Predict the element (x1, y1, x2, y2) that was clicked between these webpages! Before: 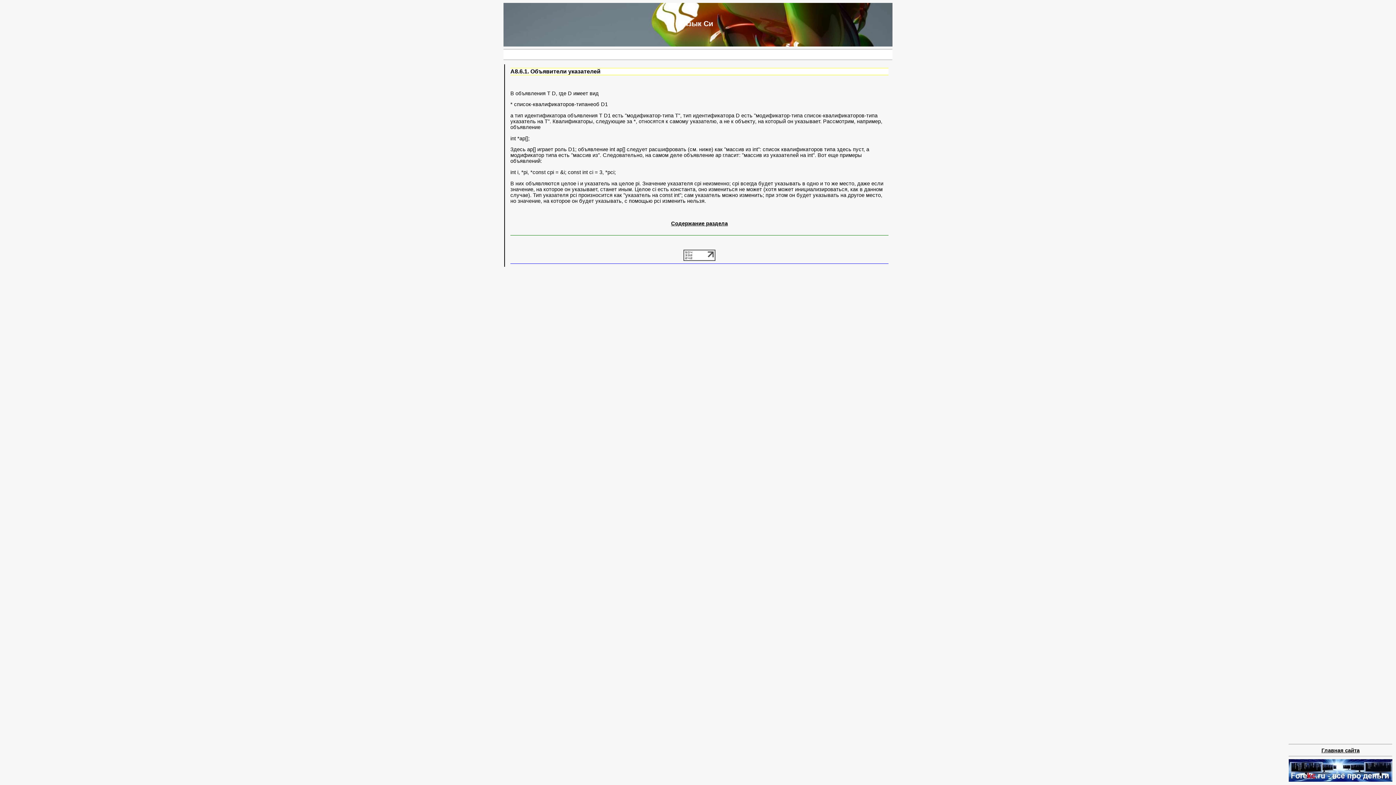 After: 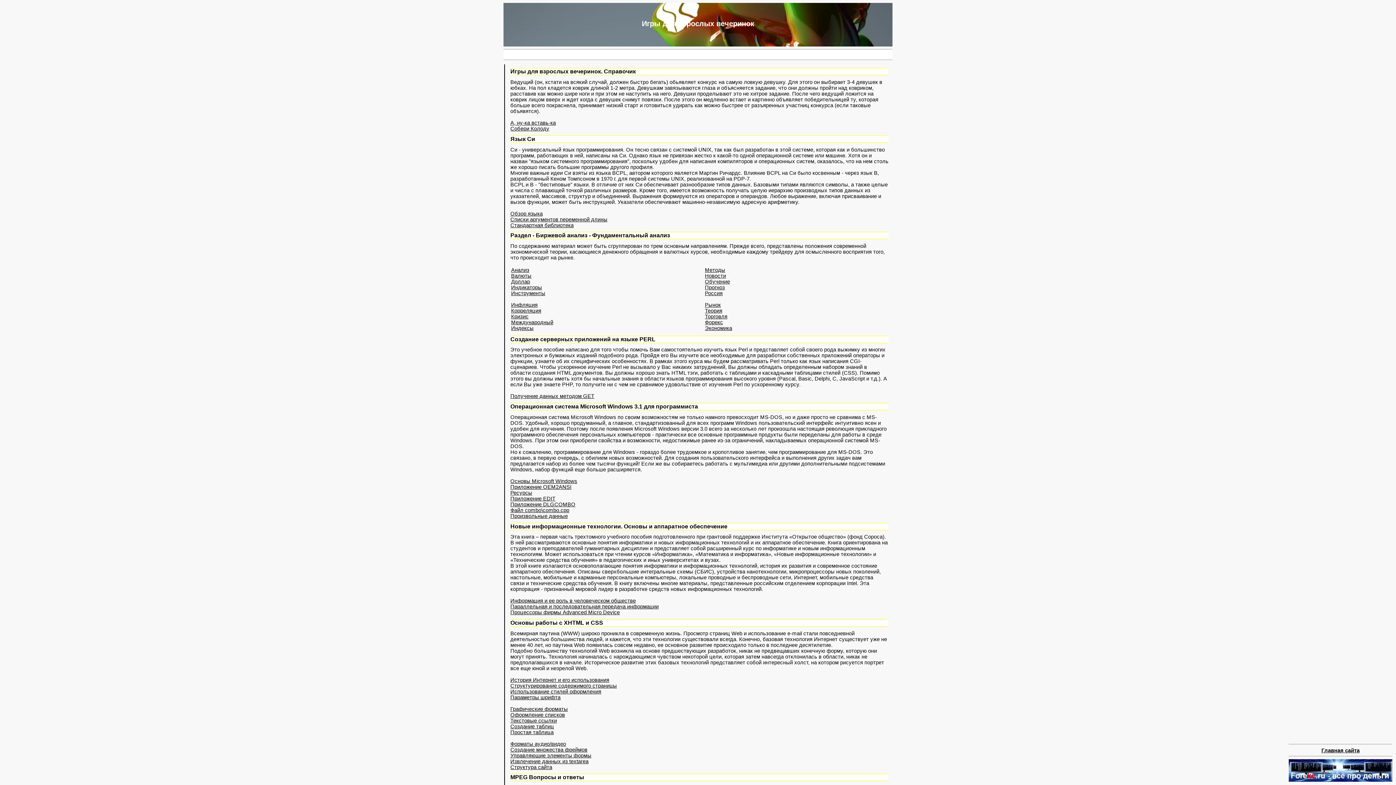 Action: label: Главная сайта bbox: (1321, 747, 1360, 753)